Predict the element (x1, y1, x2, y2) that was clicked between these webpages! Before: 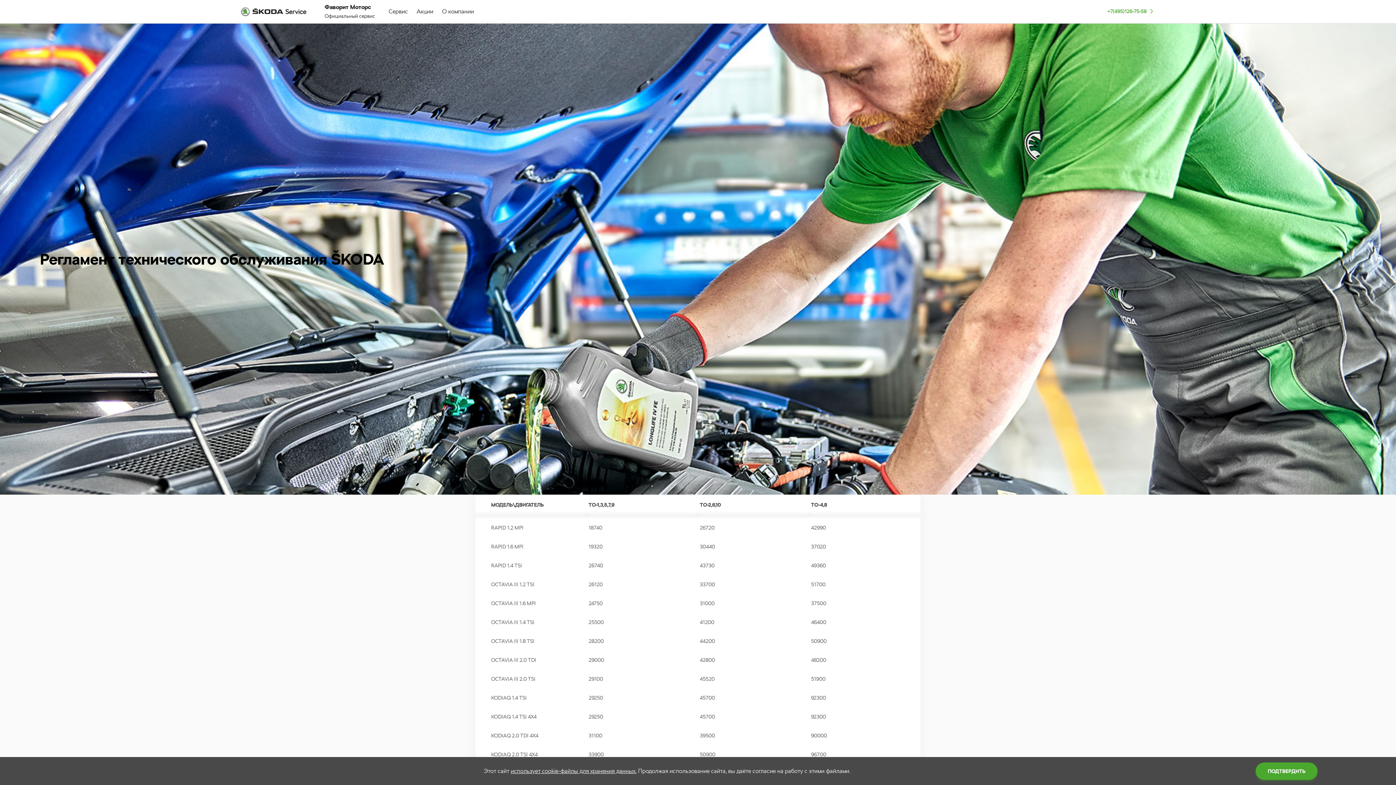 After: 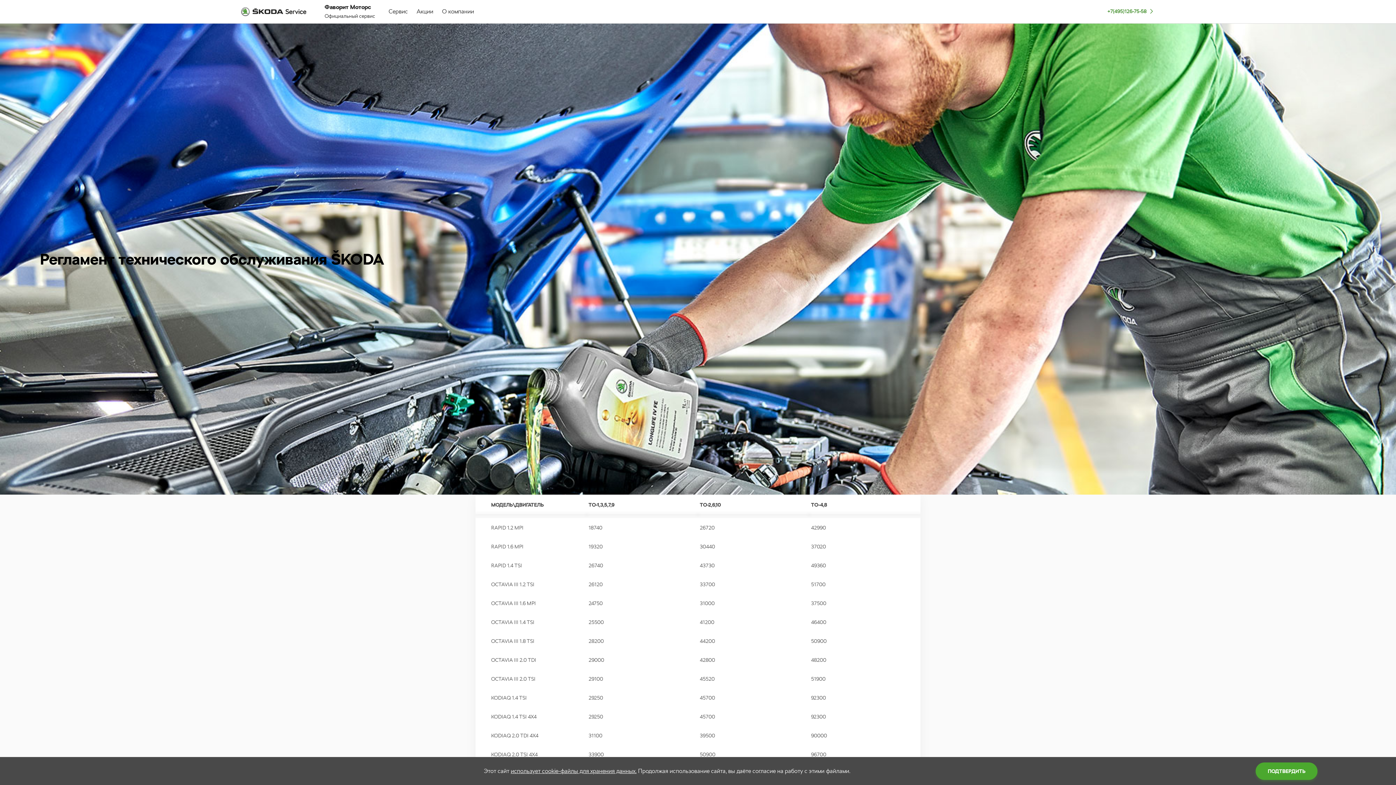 Action: label: +7(495)126-75-58 bbox: (1107, 8, 1154, 14)